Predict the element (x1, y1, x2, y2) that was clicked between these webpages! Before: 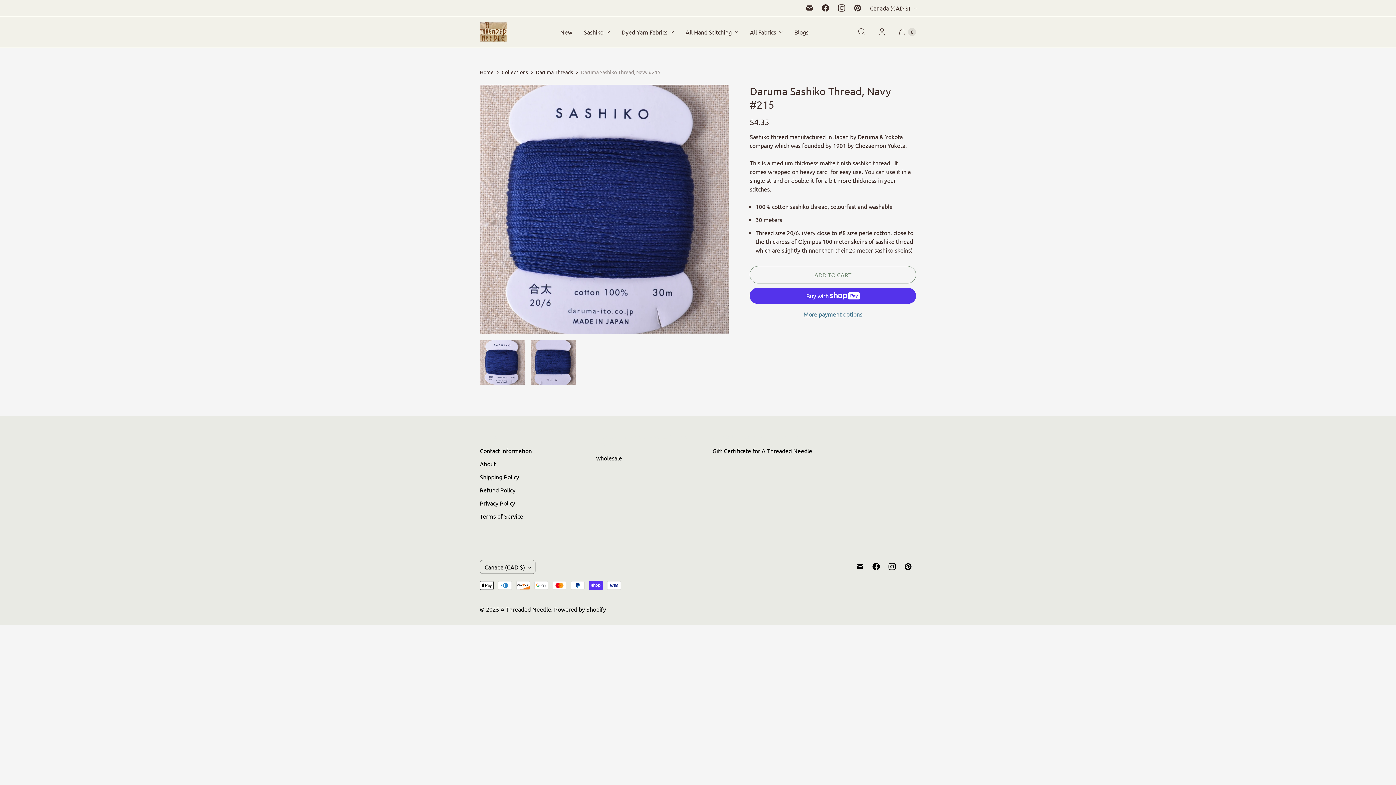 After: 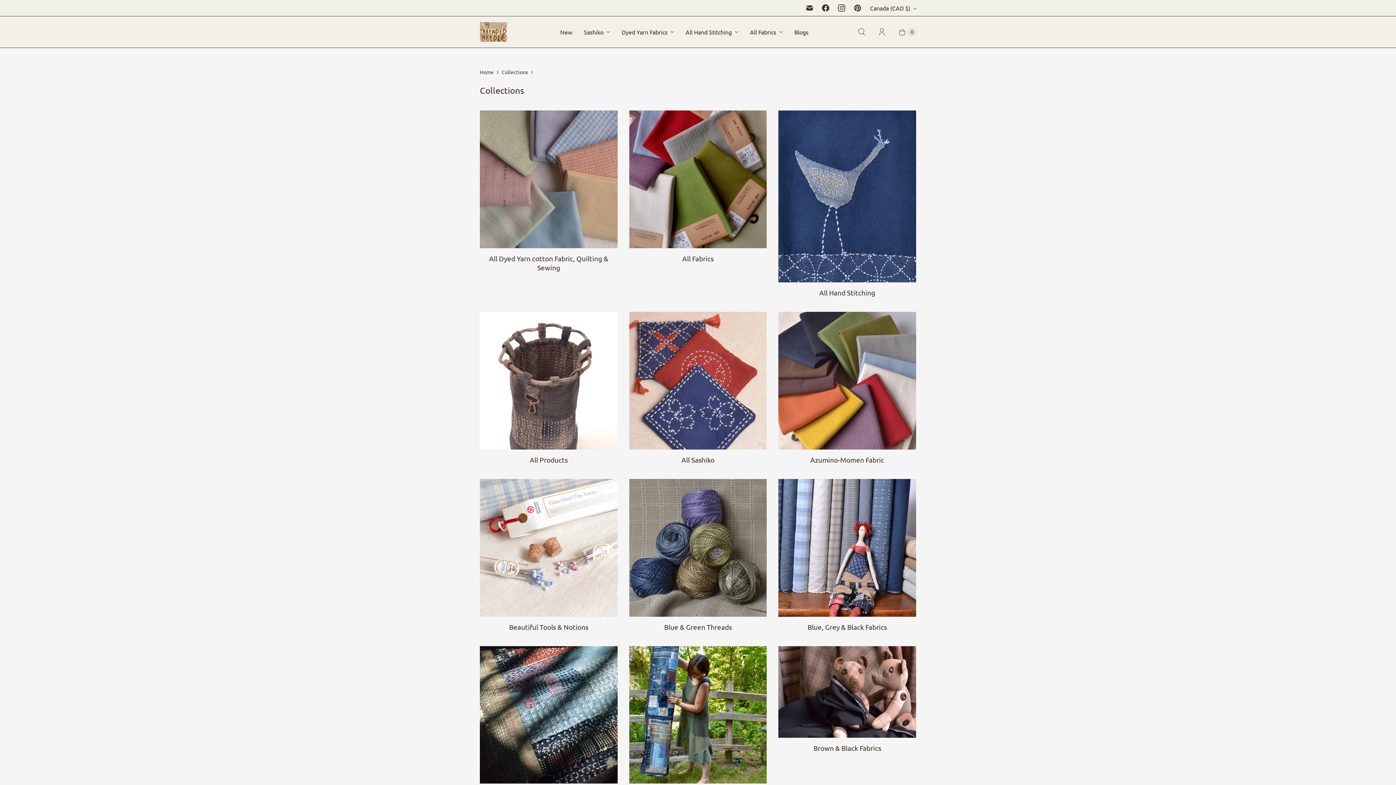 Action: bbox: (501, 68, 528, 75) label: Collections